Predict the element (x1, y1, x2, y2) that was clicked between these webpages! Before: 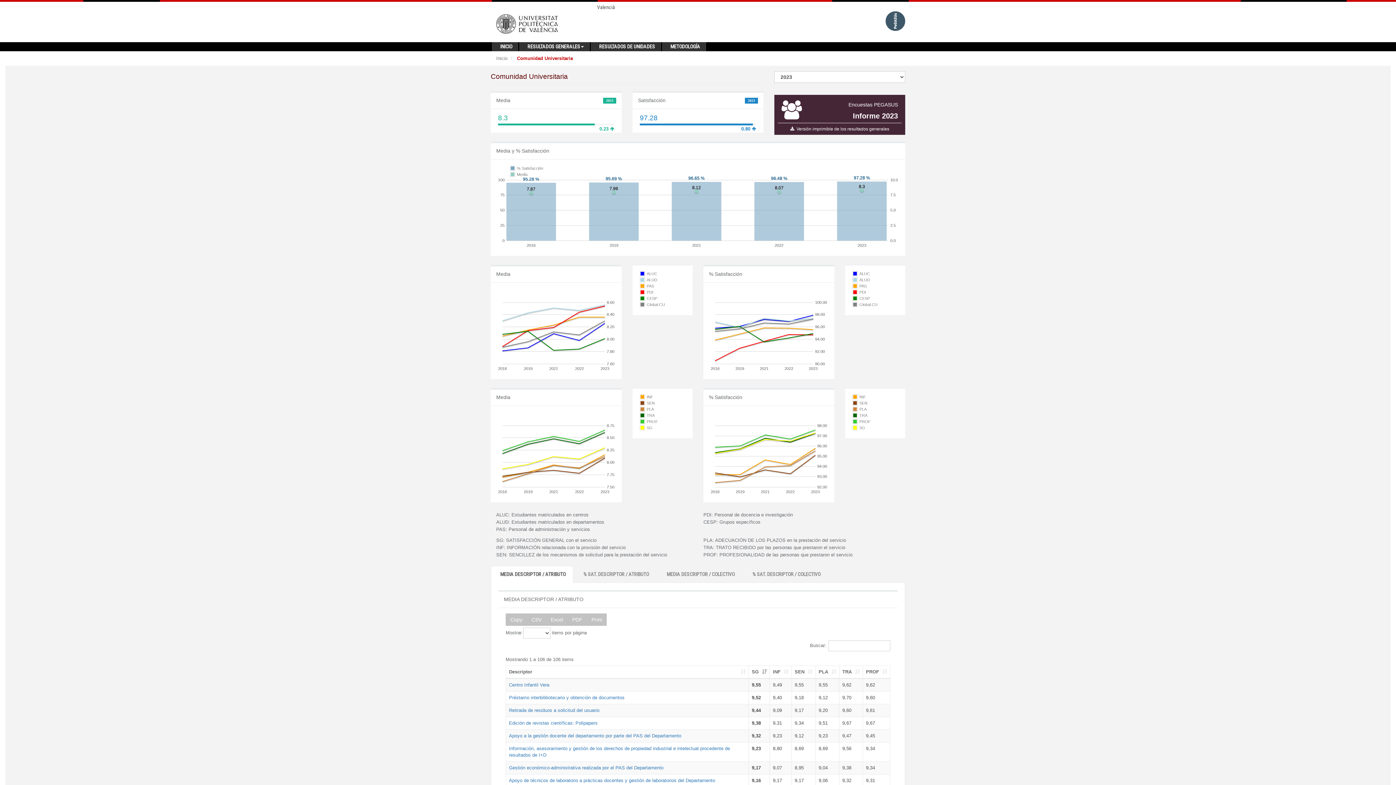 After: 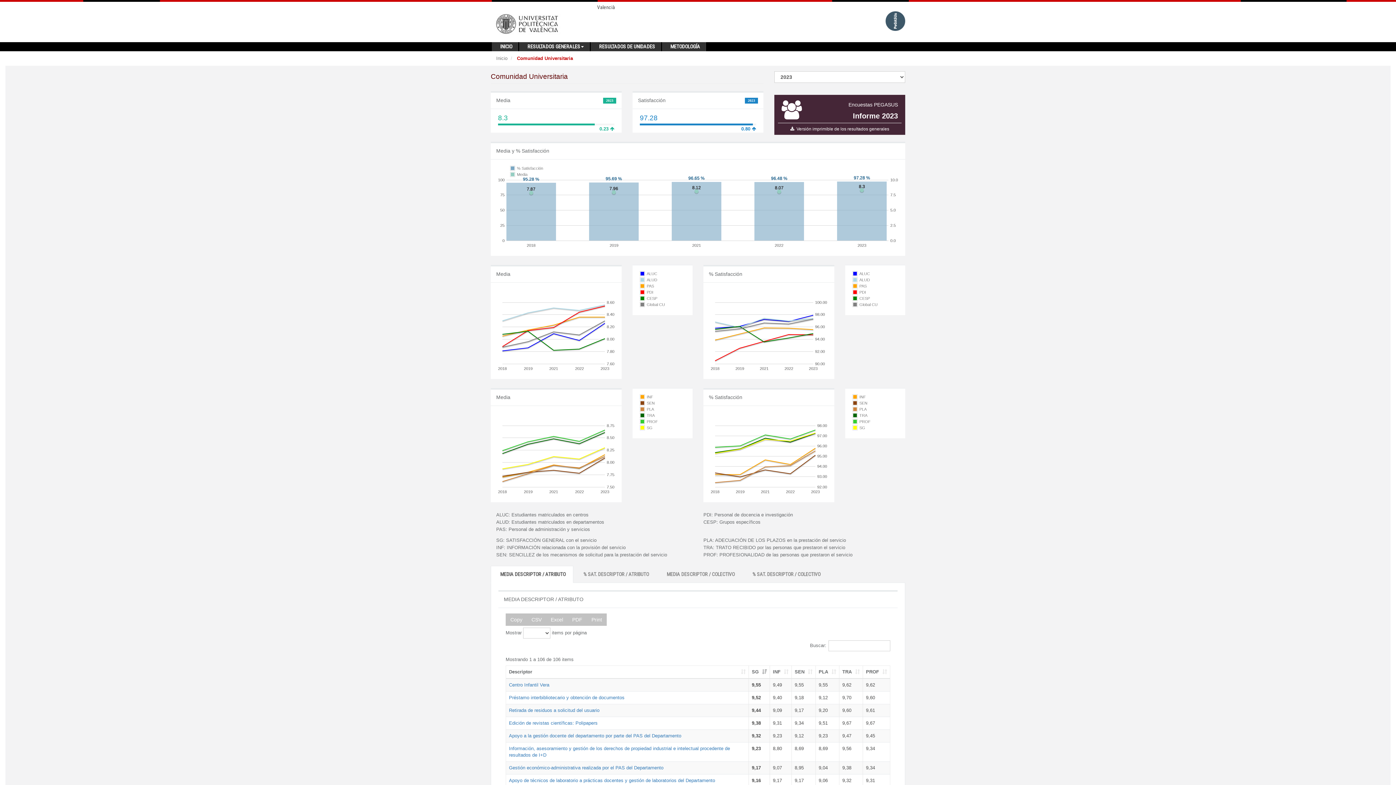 Action: bbox: (490, 566, 573, 583) label: MEDIA DESCRIPTOR / ATRIBUTO